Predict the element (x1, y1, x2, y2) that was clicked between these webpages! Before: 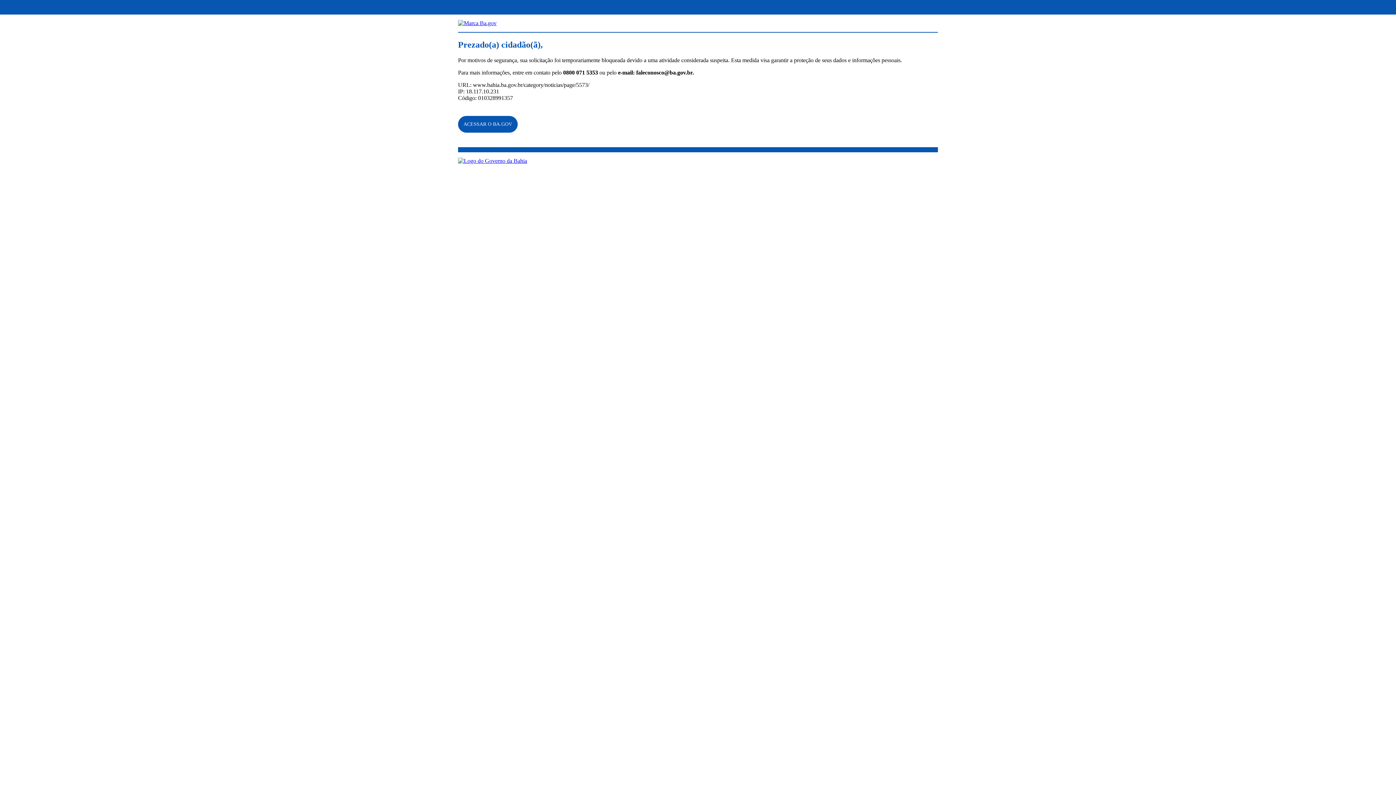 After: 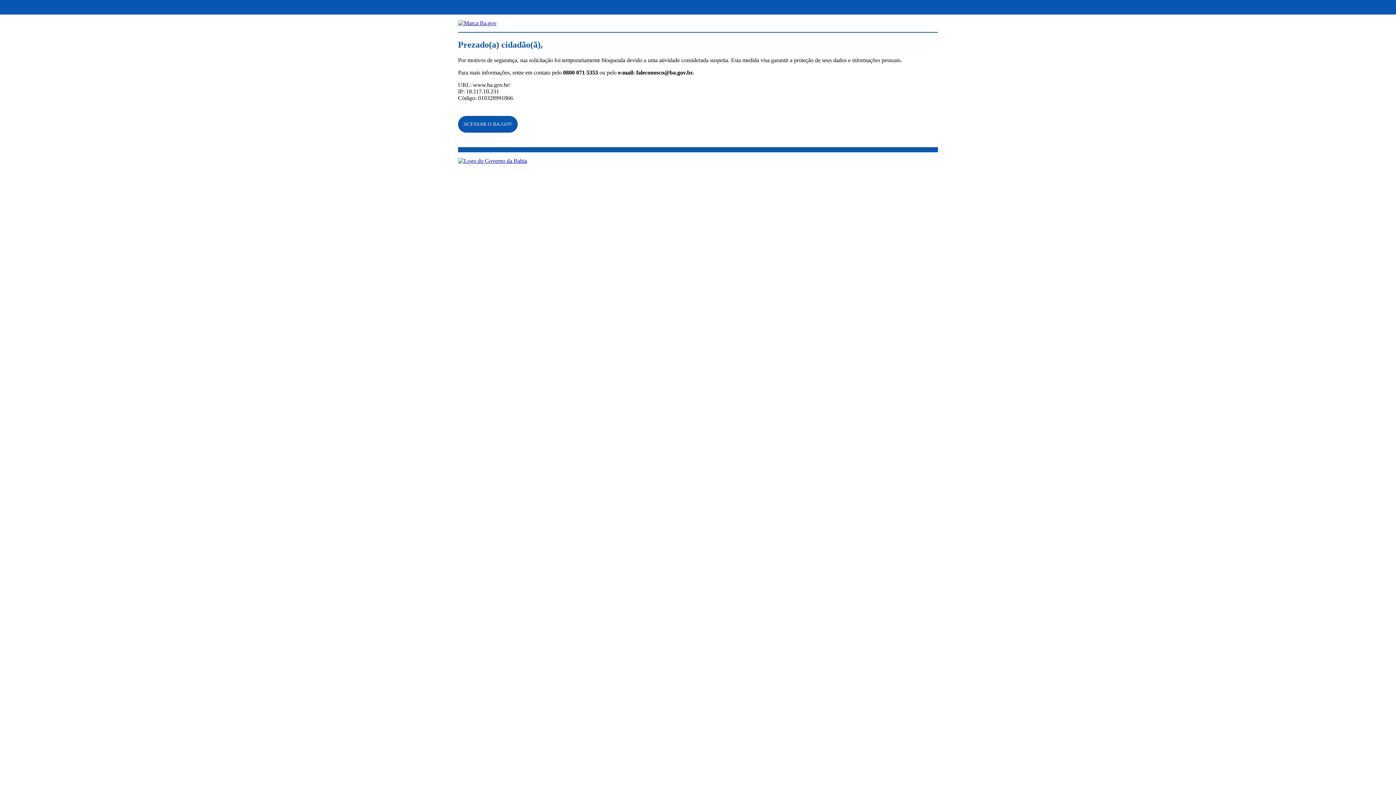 Action: bbox: (463, 121, 512, 126) label: ACESSAR O BA.GOV